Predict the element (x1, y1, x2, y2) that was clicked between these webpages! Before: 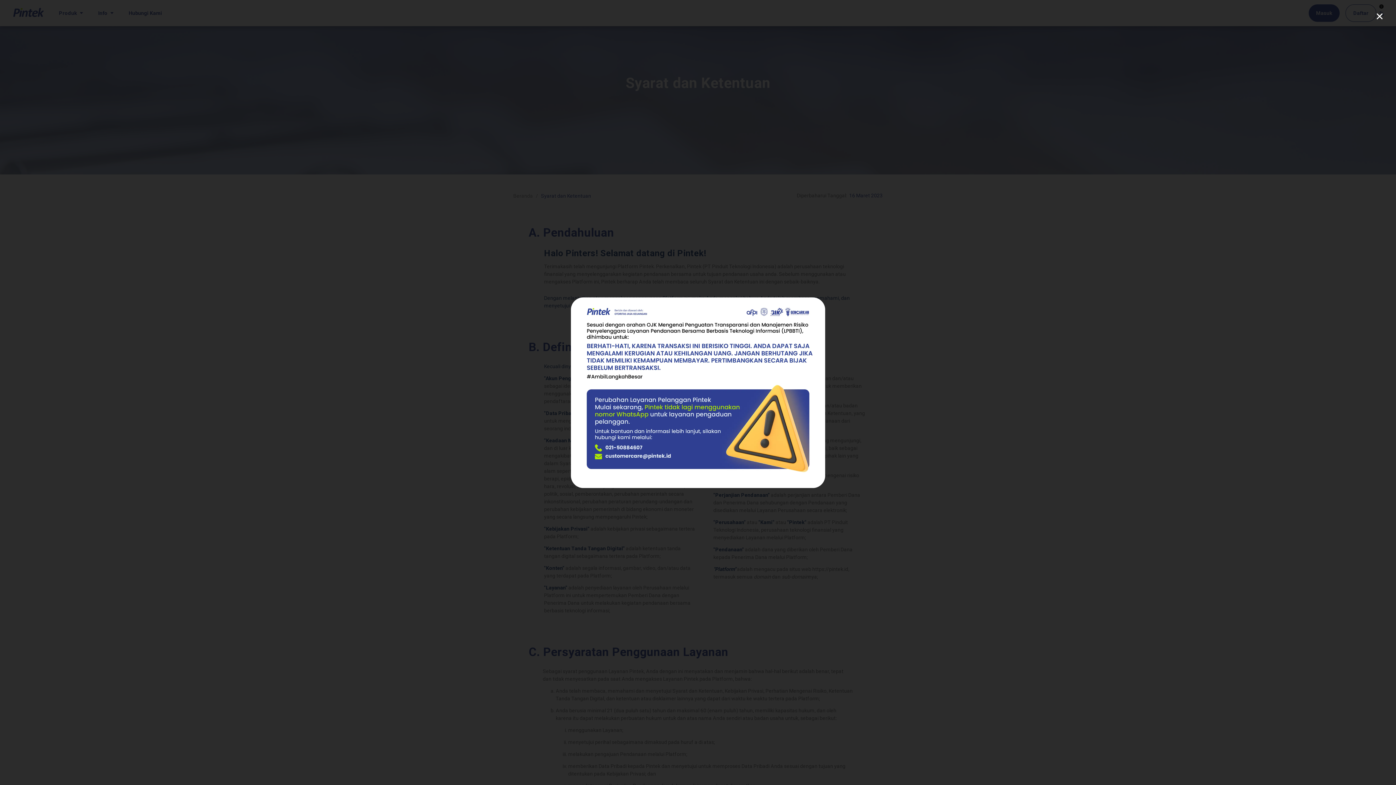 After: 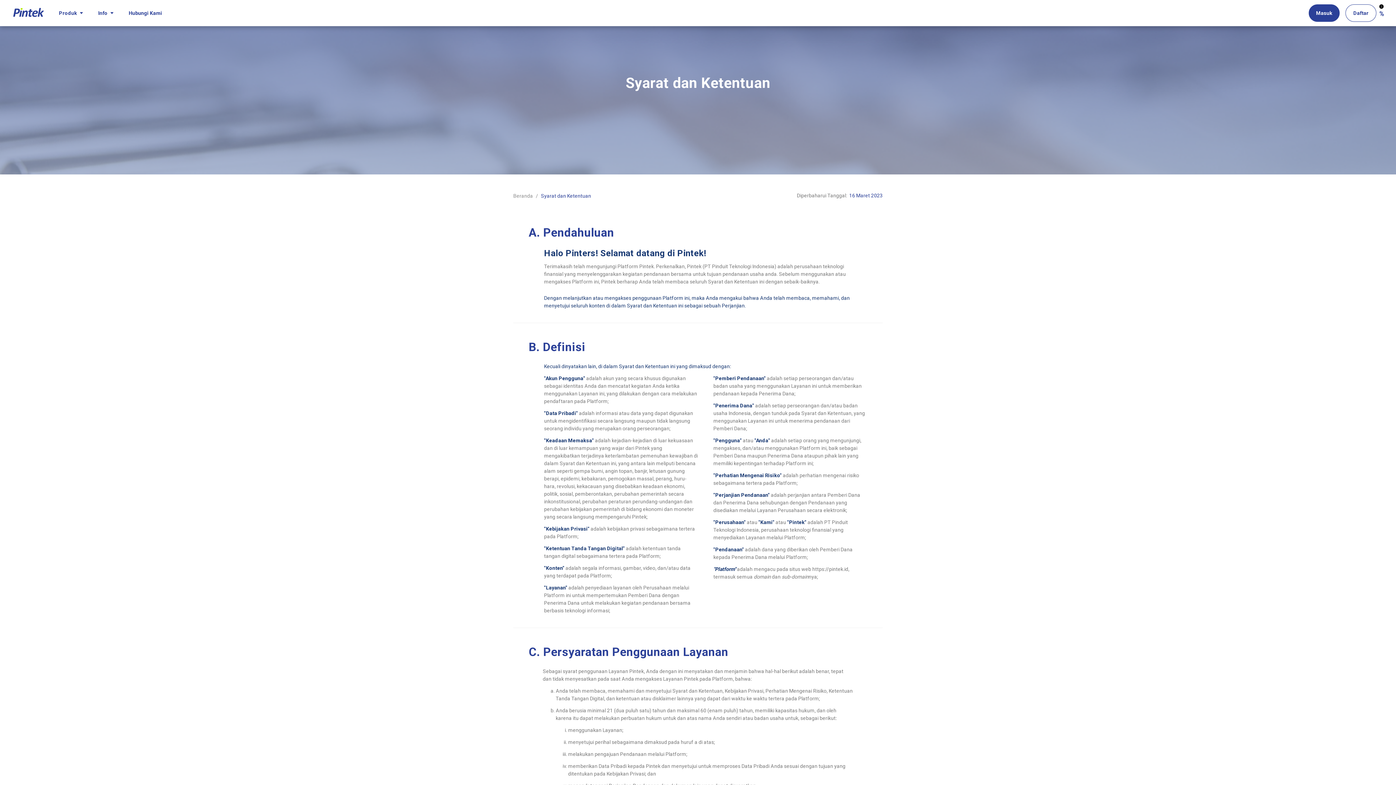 Action: bbox: (1374, 10, 1385, 21)